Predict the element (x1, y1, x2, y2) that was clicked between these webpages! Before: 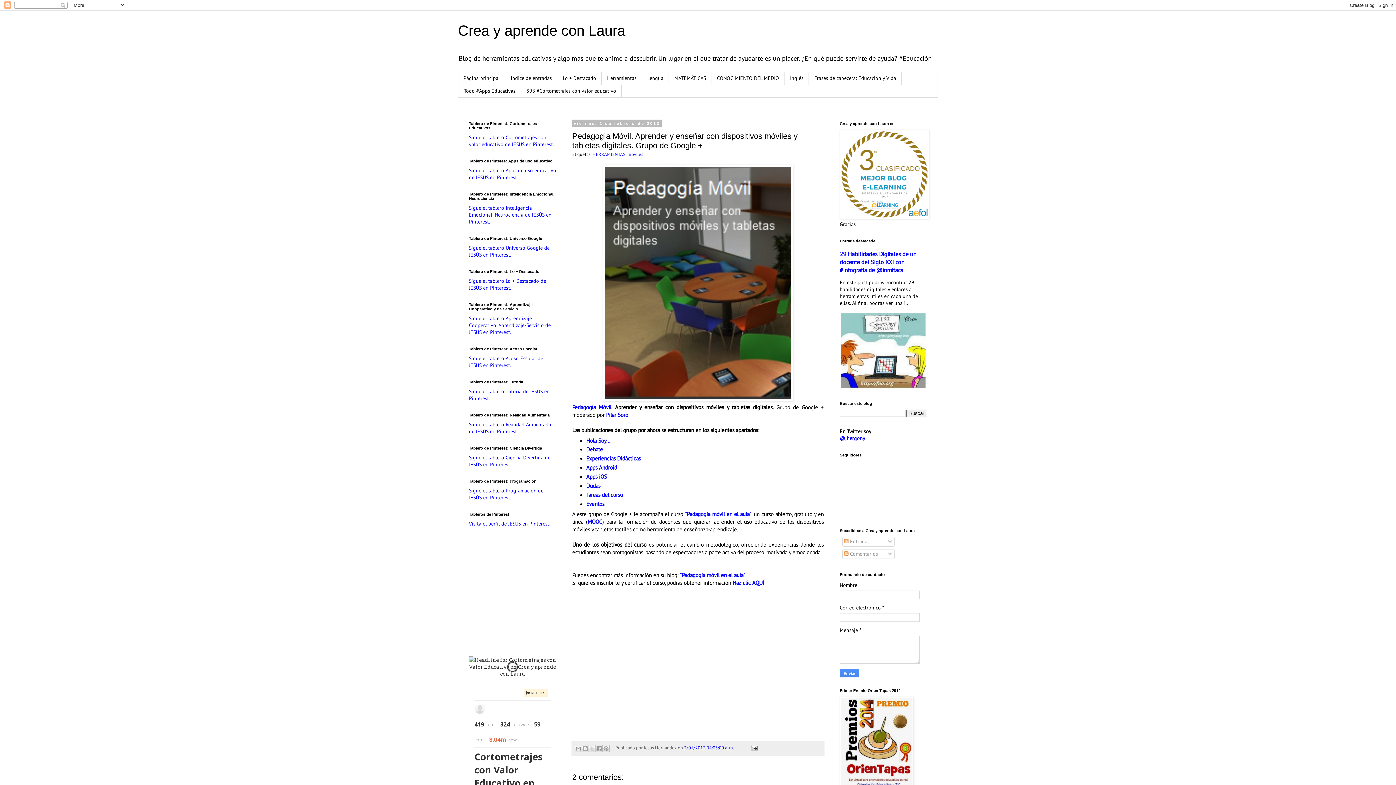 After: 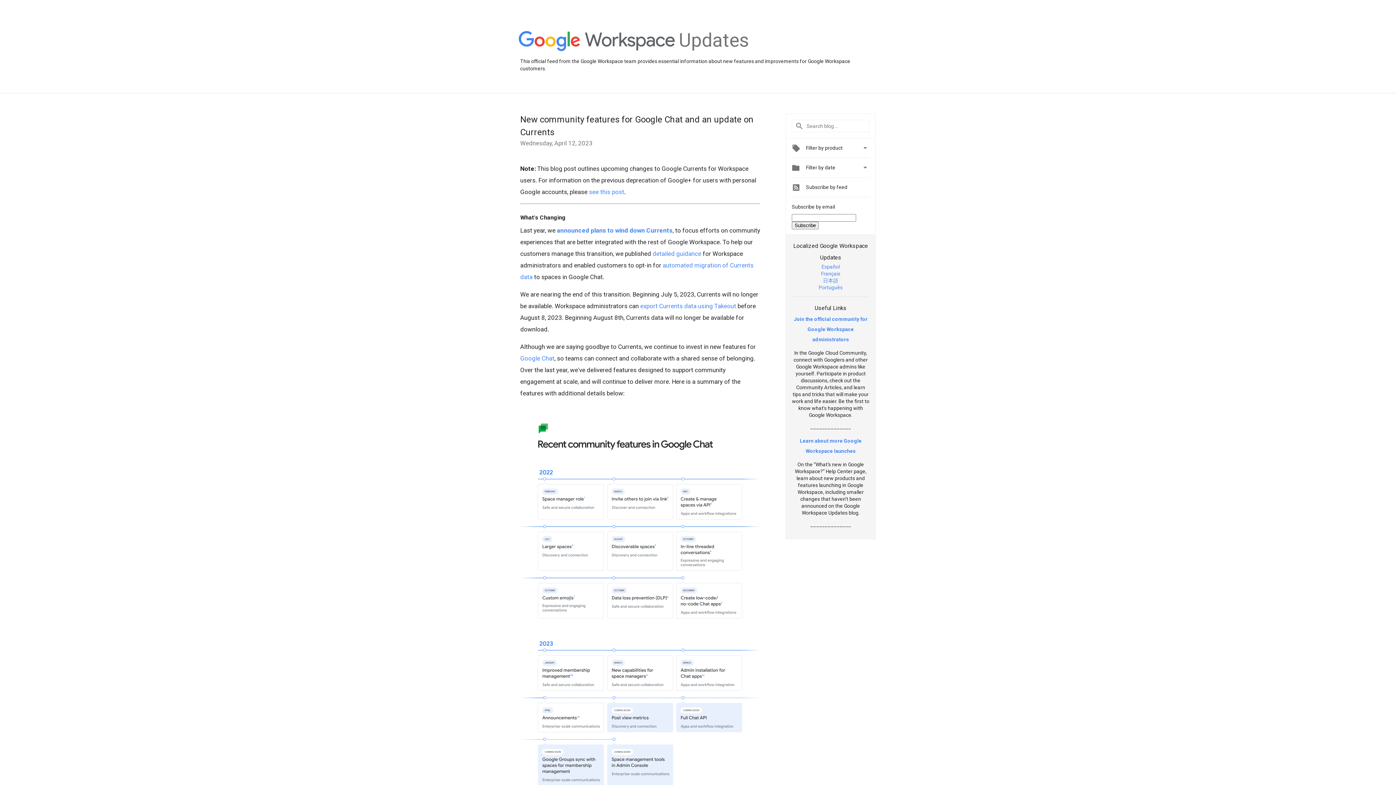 Action: label: Apps Android bbox: (586, 464, 617, 471)